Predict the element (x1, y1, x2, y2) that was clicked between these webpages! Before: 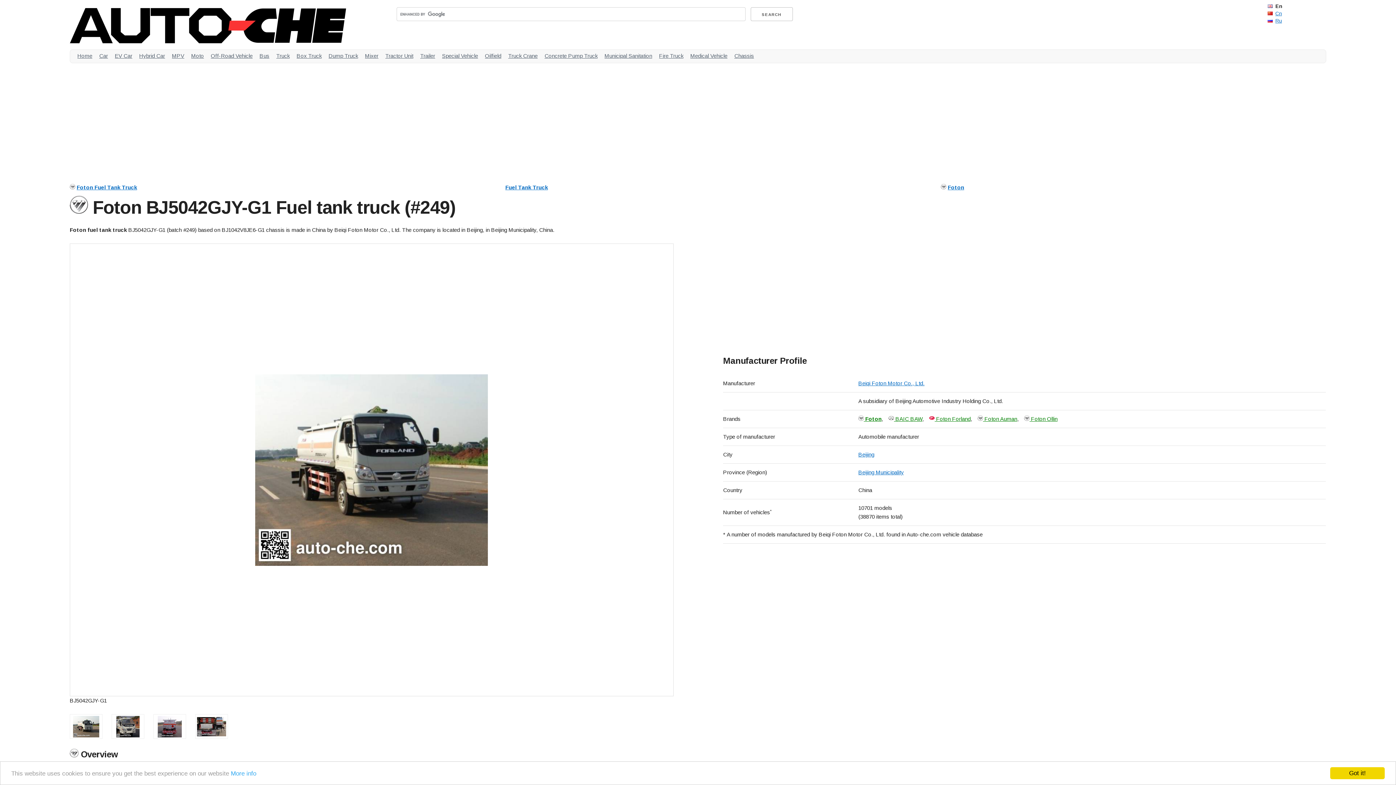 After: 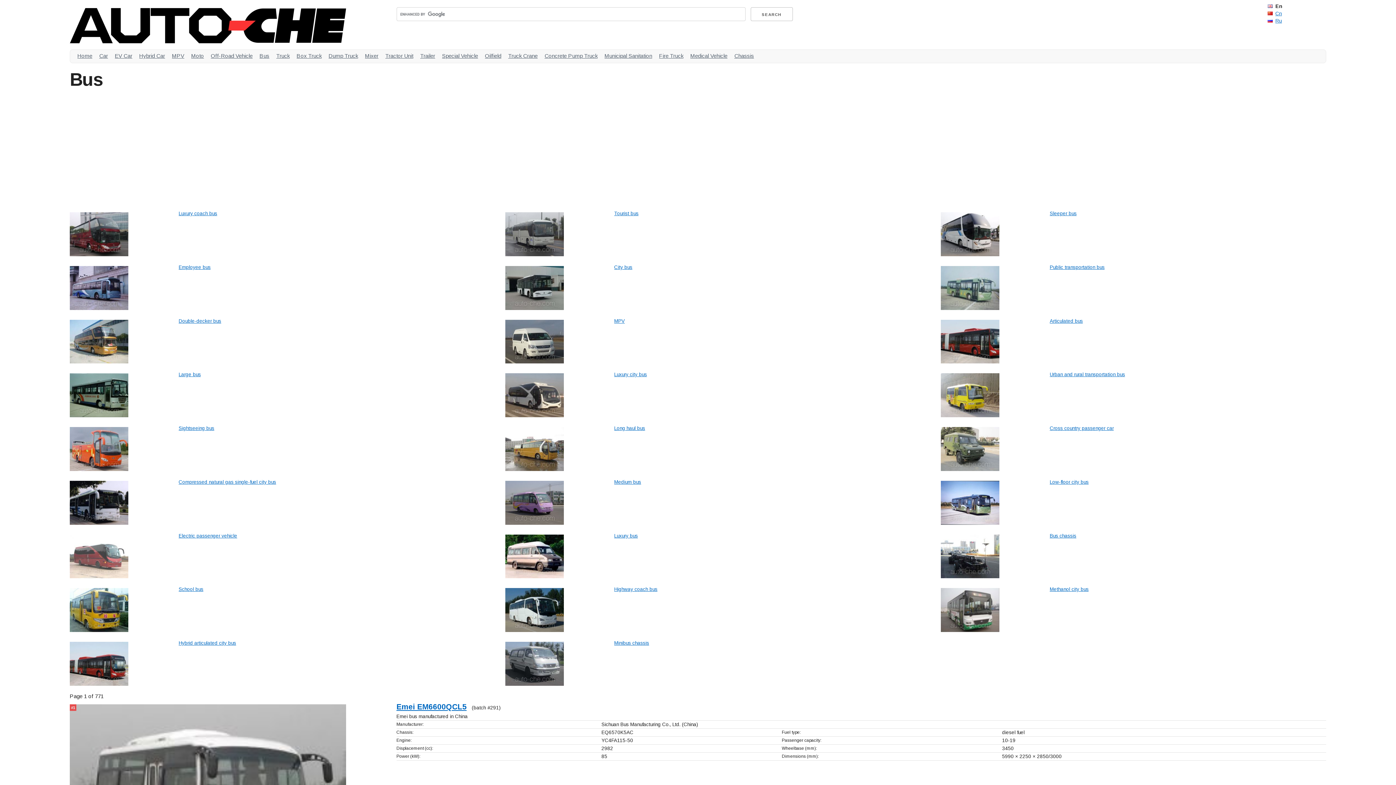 Action: label: Bus bbox: (259, 52, 269, 58)